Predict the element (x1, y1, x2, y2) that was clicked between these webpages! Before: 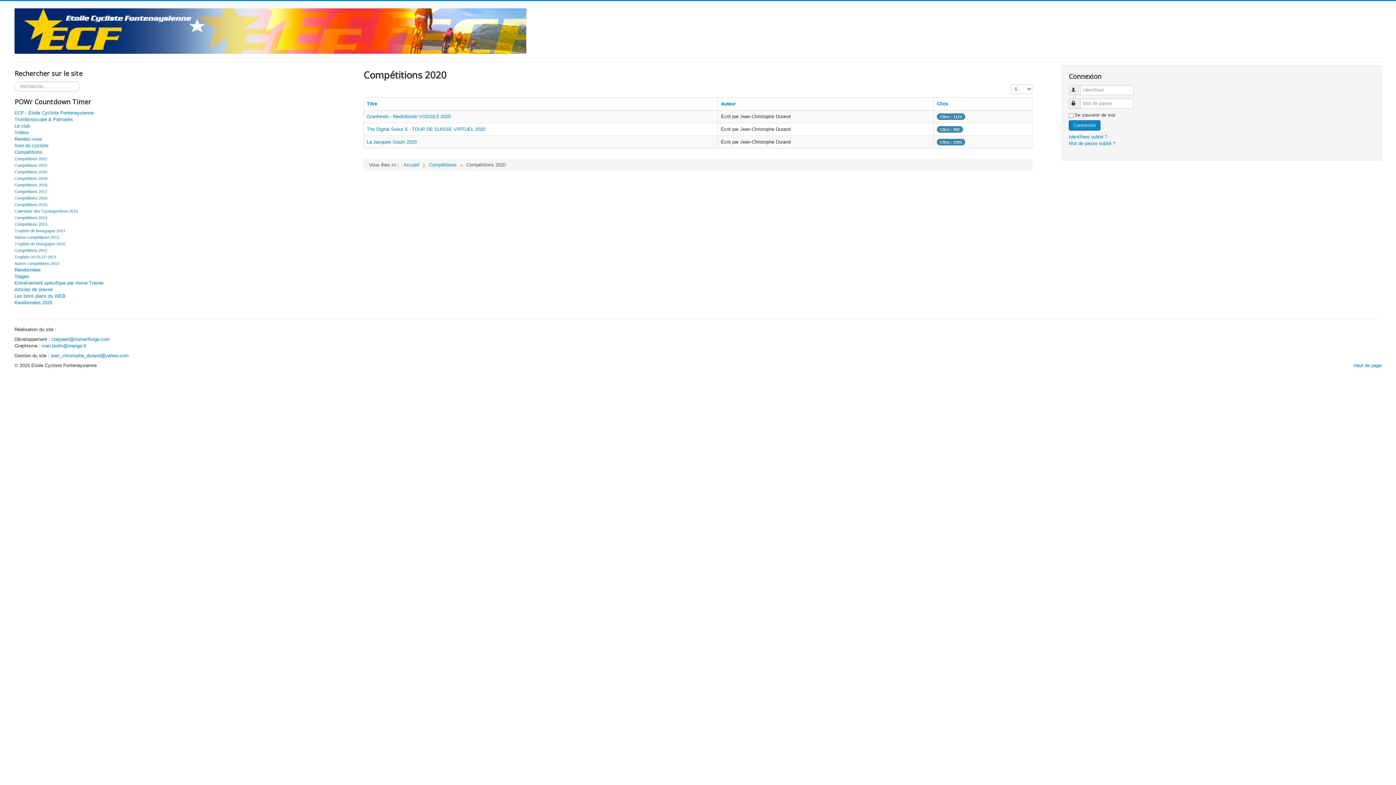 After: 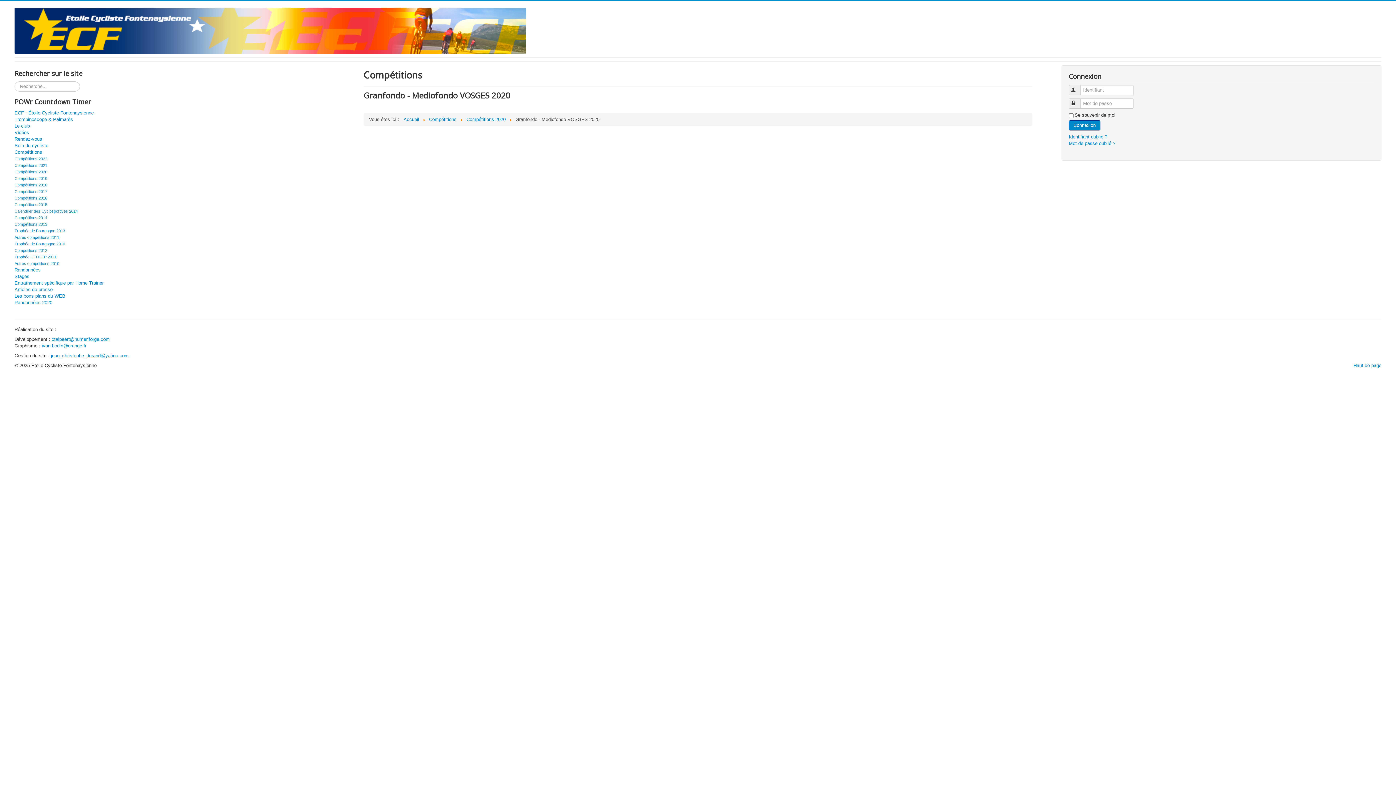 Action: label: Granfondo - Mediofondo VOSGES 2020 bbox: (366, 113, 450, 119)